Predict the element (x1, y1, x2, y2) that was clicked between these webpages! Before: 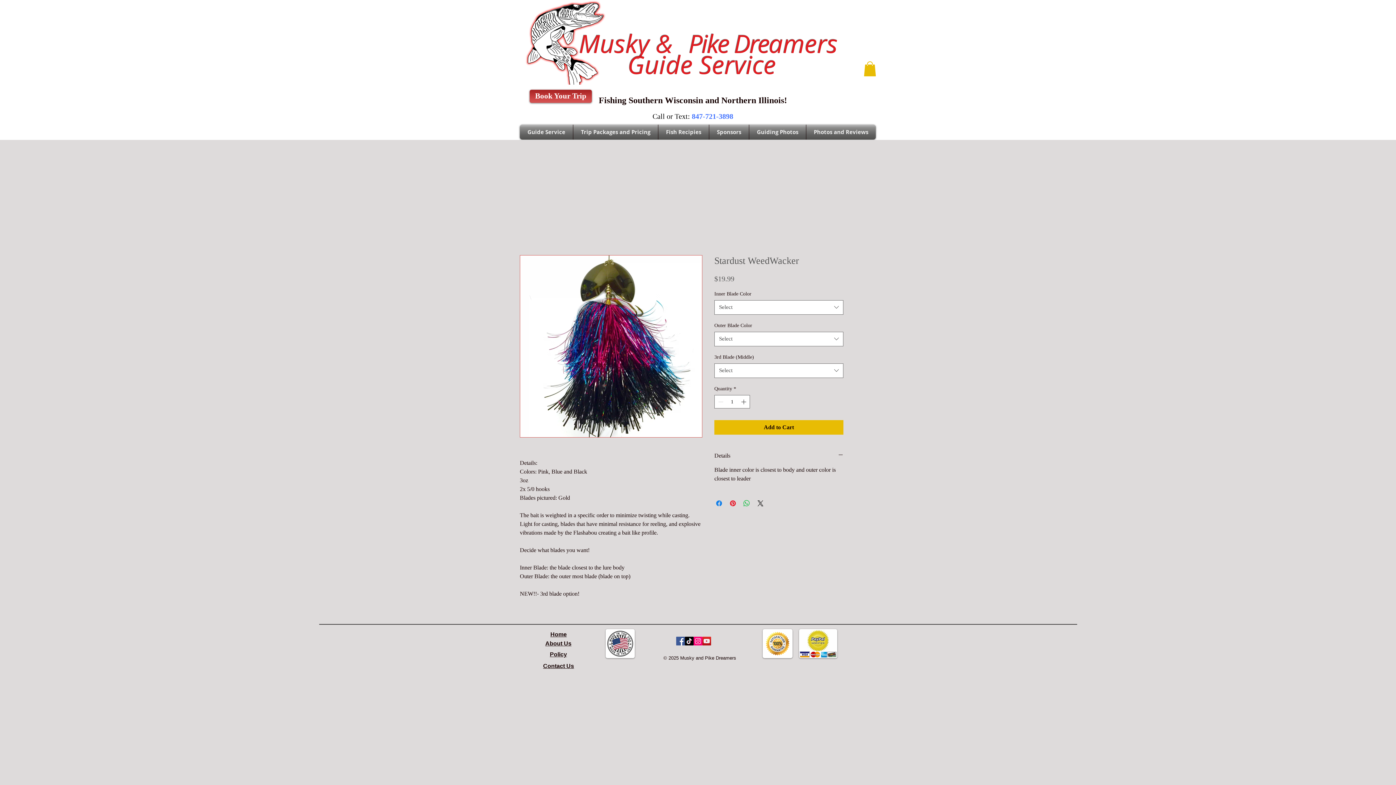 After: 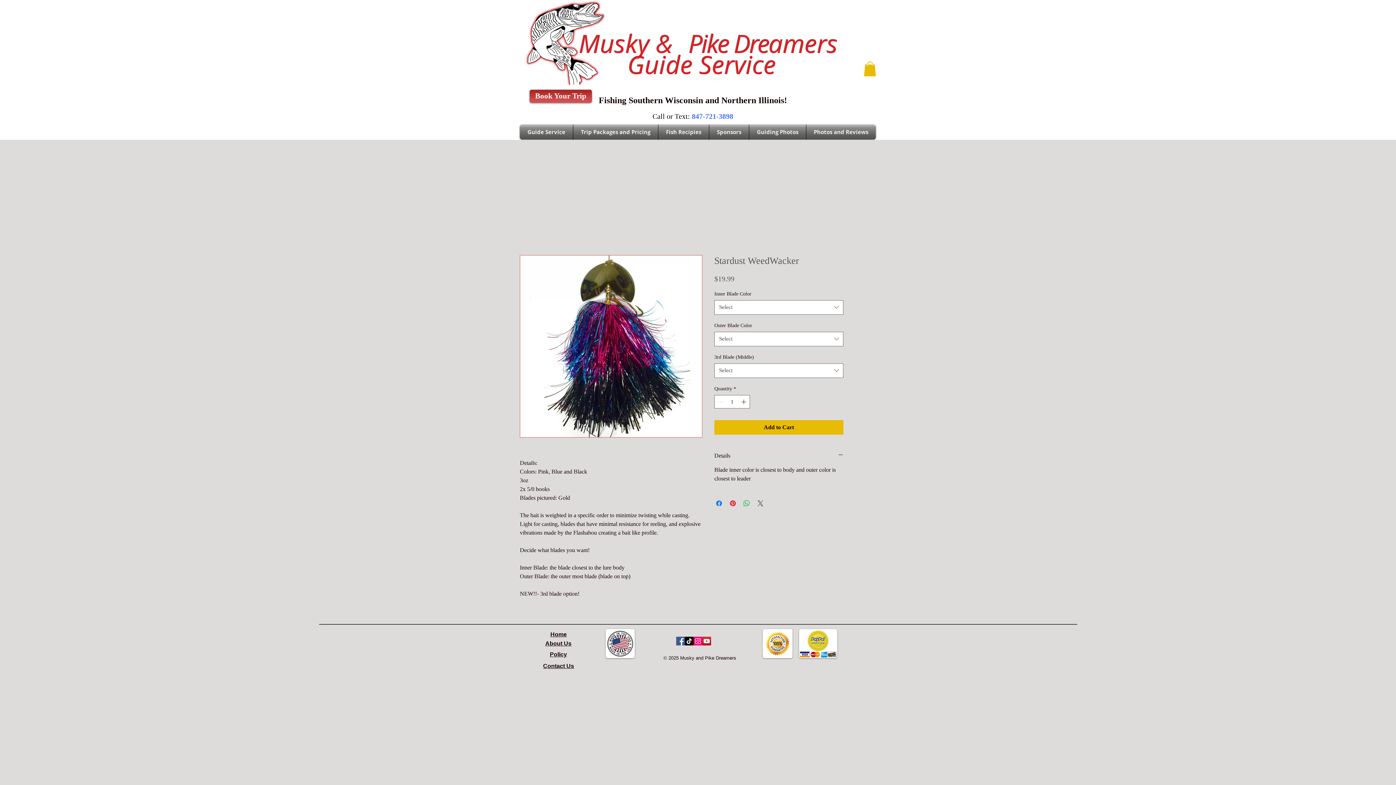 Action: bbox: (756, 499, 765, 507) label: Share on X